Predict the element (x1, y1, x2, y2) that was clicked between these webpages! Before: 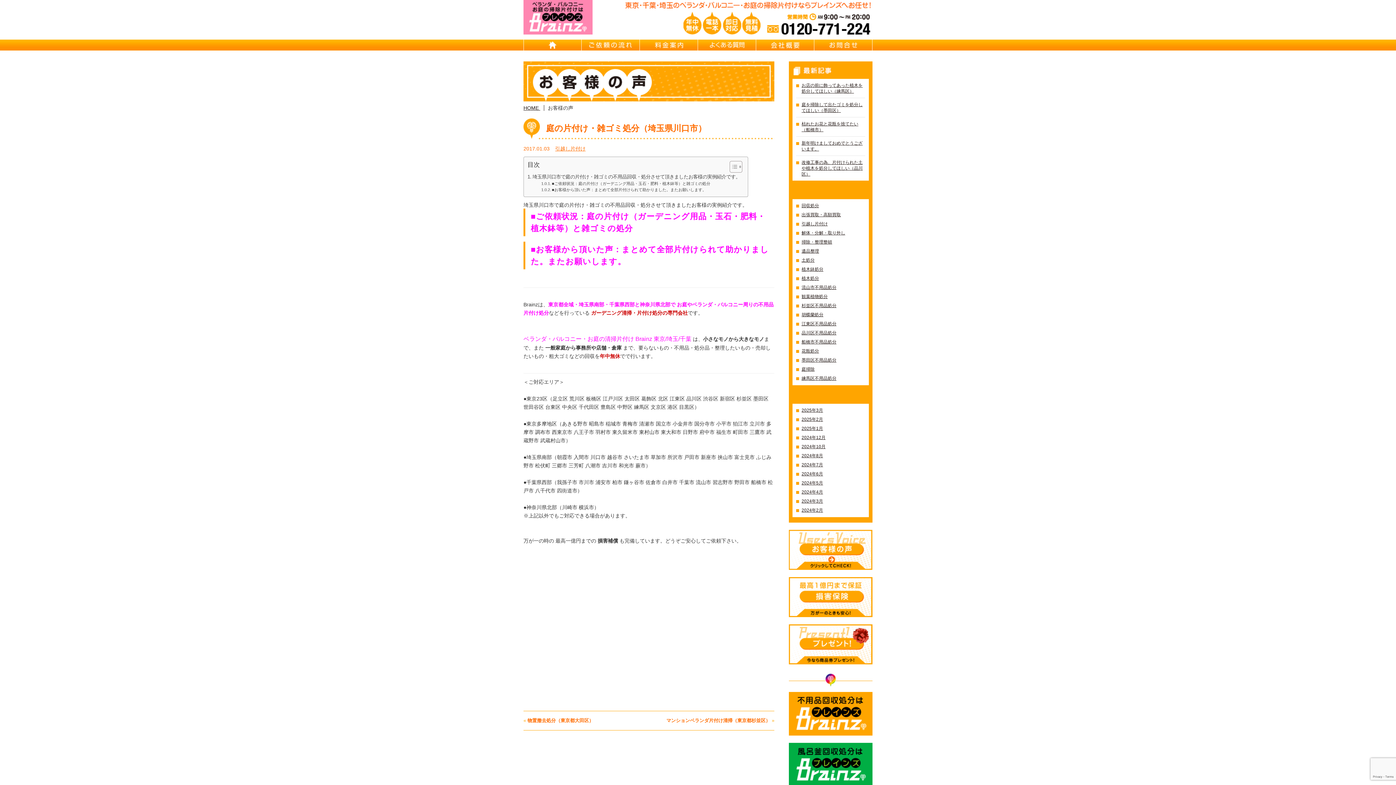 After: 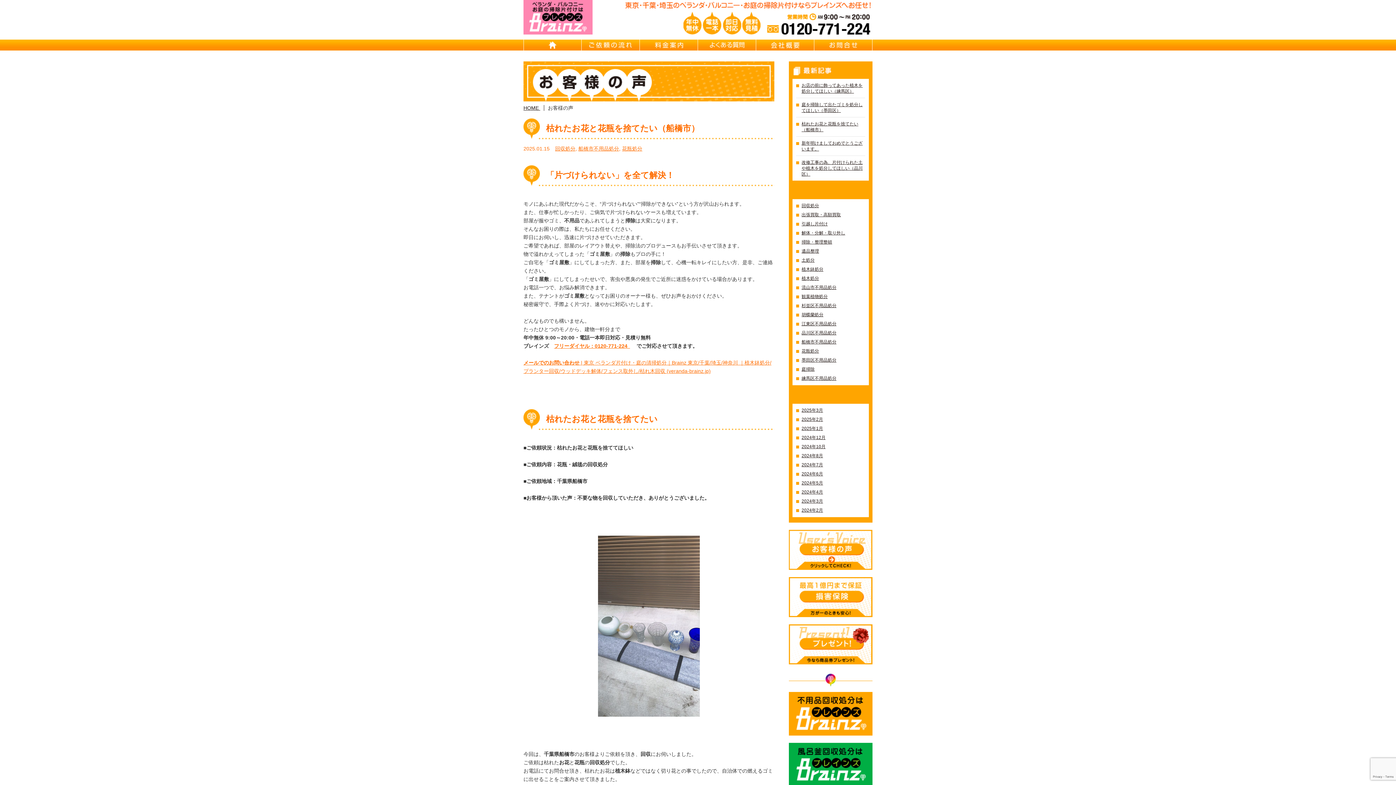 Action: bbox: (796, 339, 865, 345) label: 船橋市不用品処分